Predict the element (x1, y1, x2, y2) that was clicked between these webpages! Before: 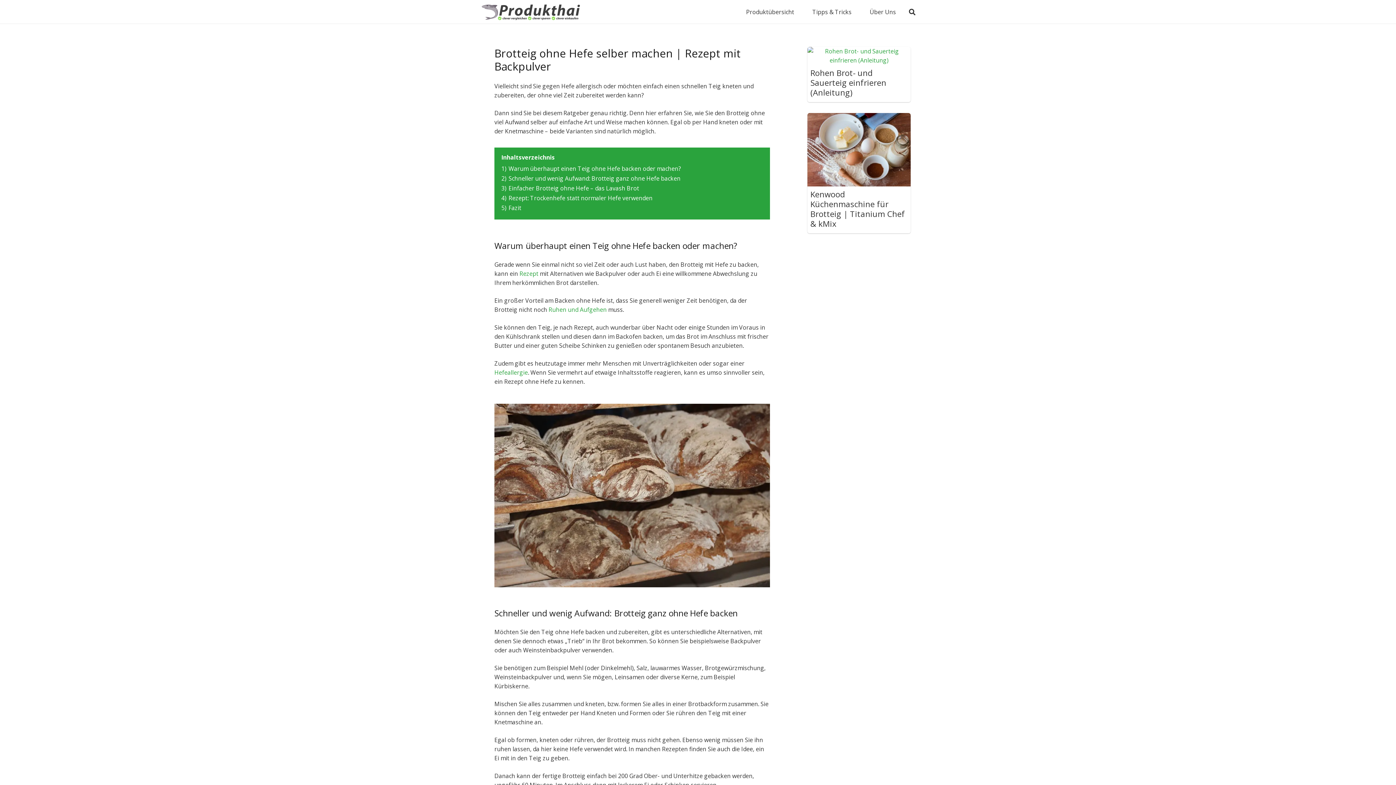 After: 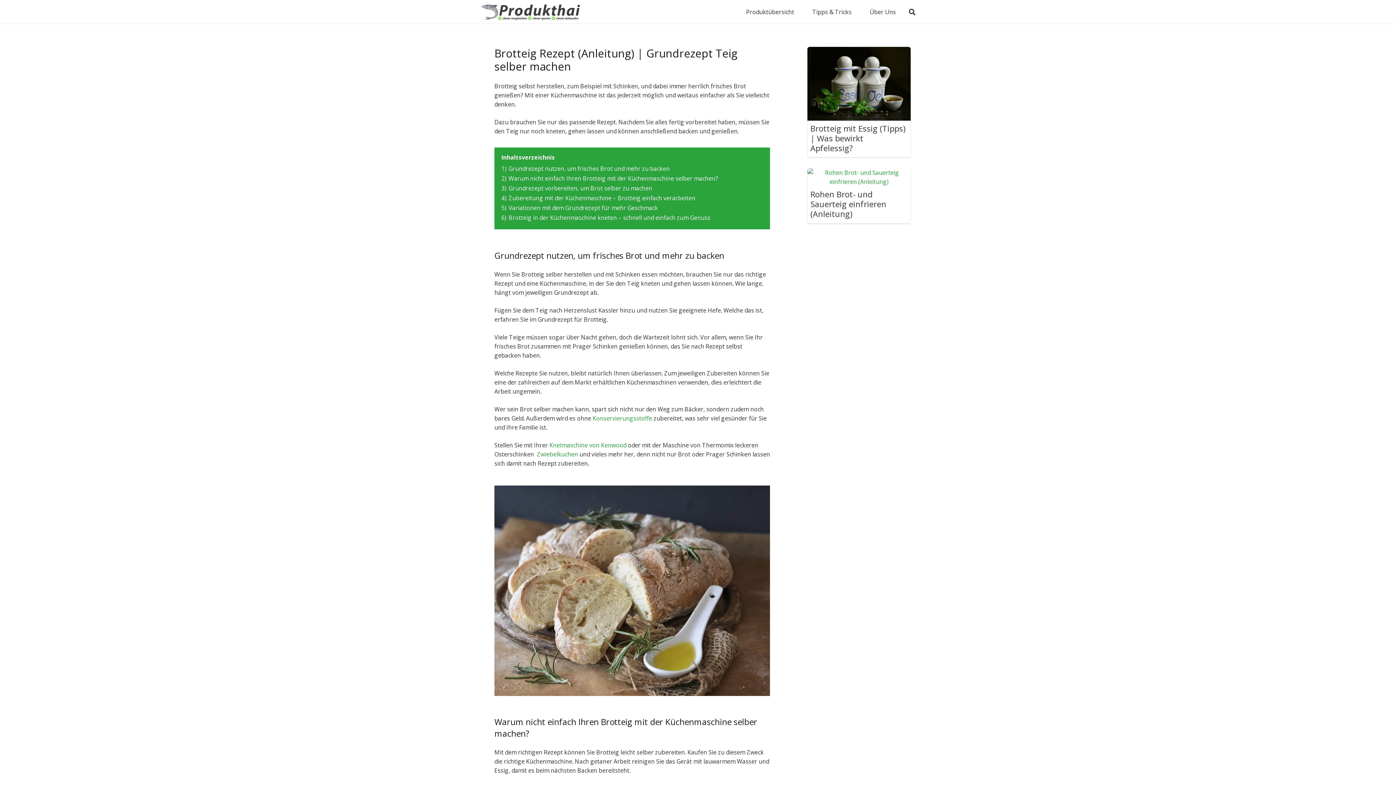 Action: label: Rezept bbox: (519, 269, 538, 277)